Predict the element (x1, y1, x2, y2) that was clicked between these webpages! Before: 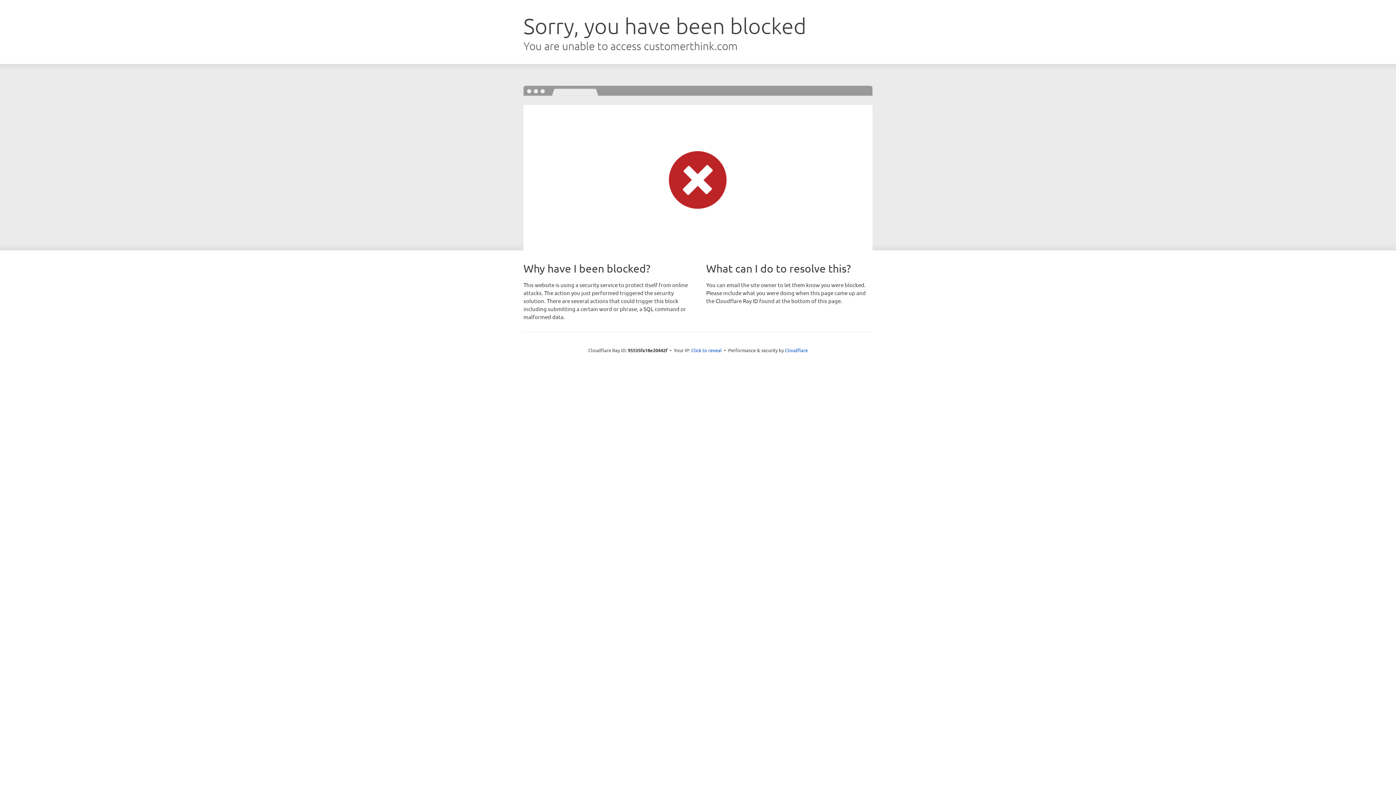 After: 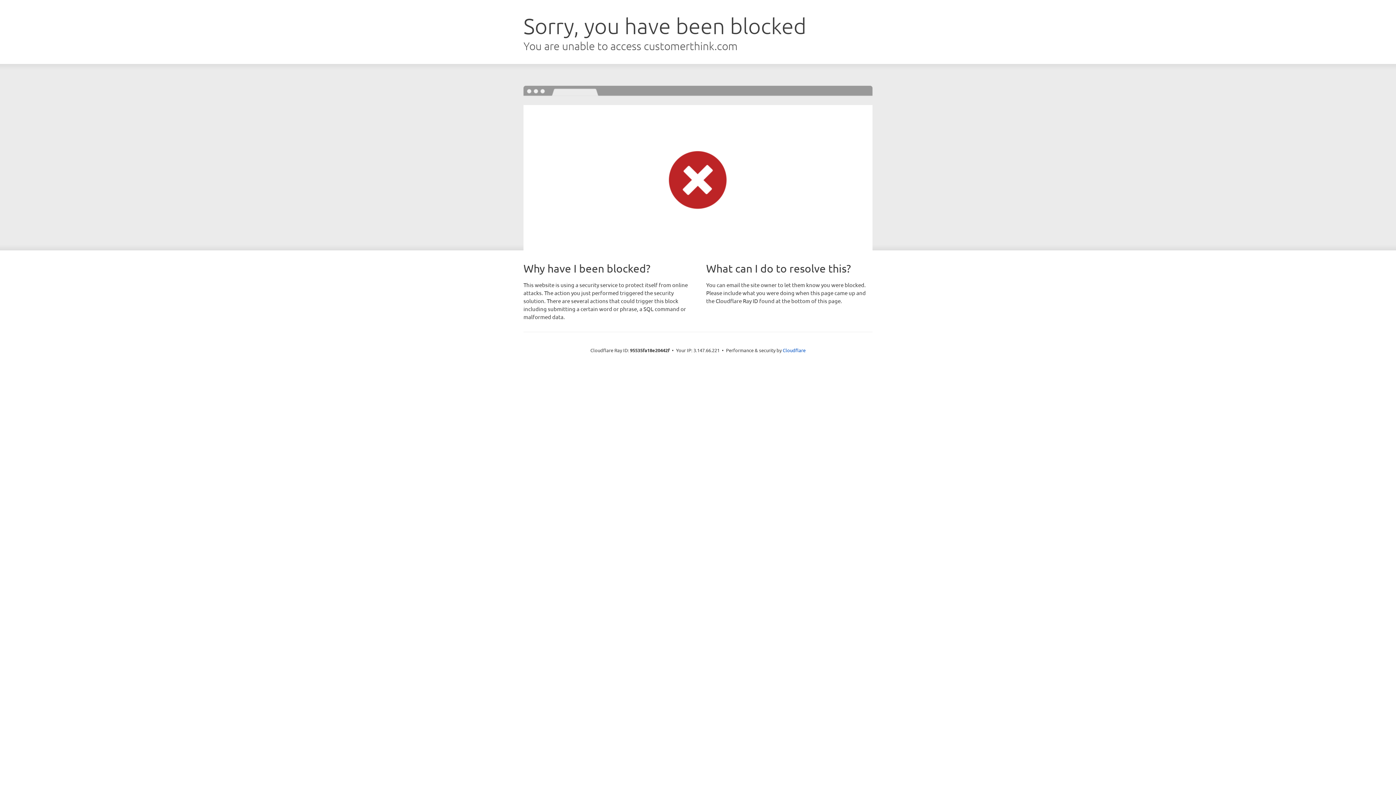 Action: label: Click to reveal bbox: (691, 346, 722, 353)